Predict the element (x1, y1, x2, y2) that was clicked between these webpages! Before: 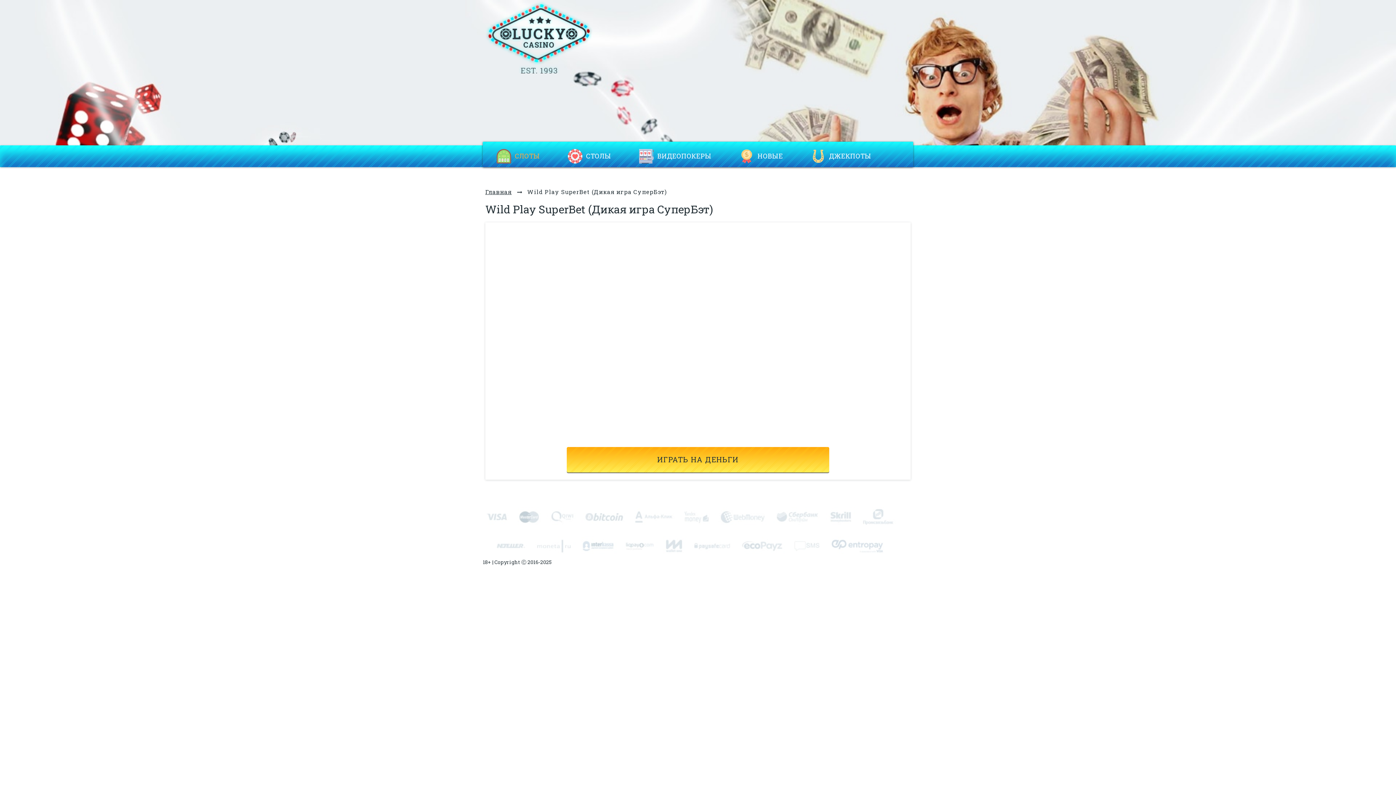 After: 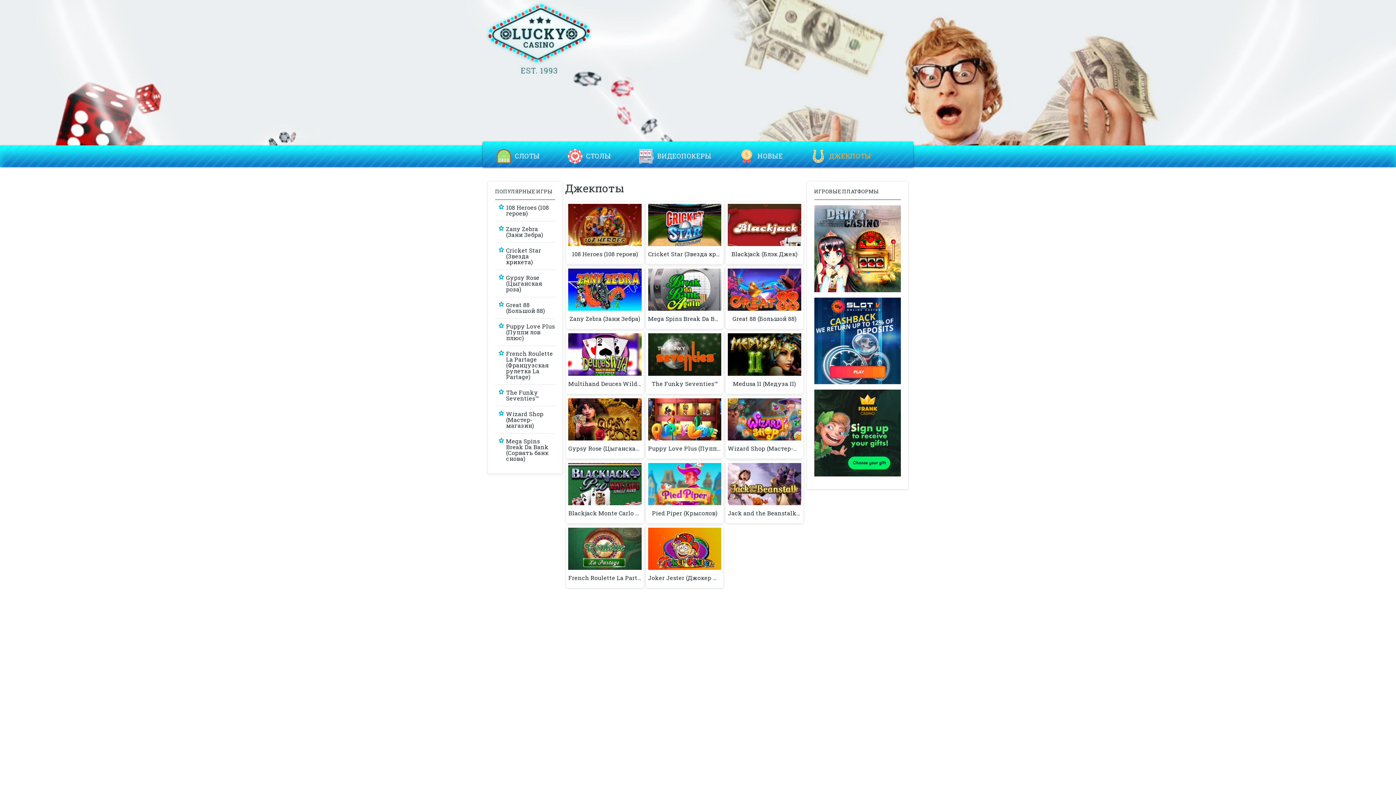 Action: bbox: (829, 149, 871, 163) label: ДЖЕКПОТЫ